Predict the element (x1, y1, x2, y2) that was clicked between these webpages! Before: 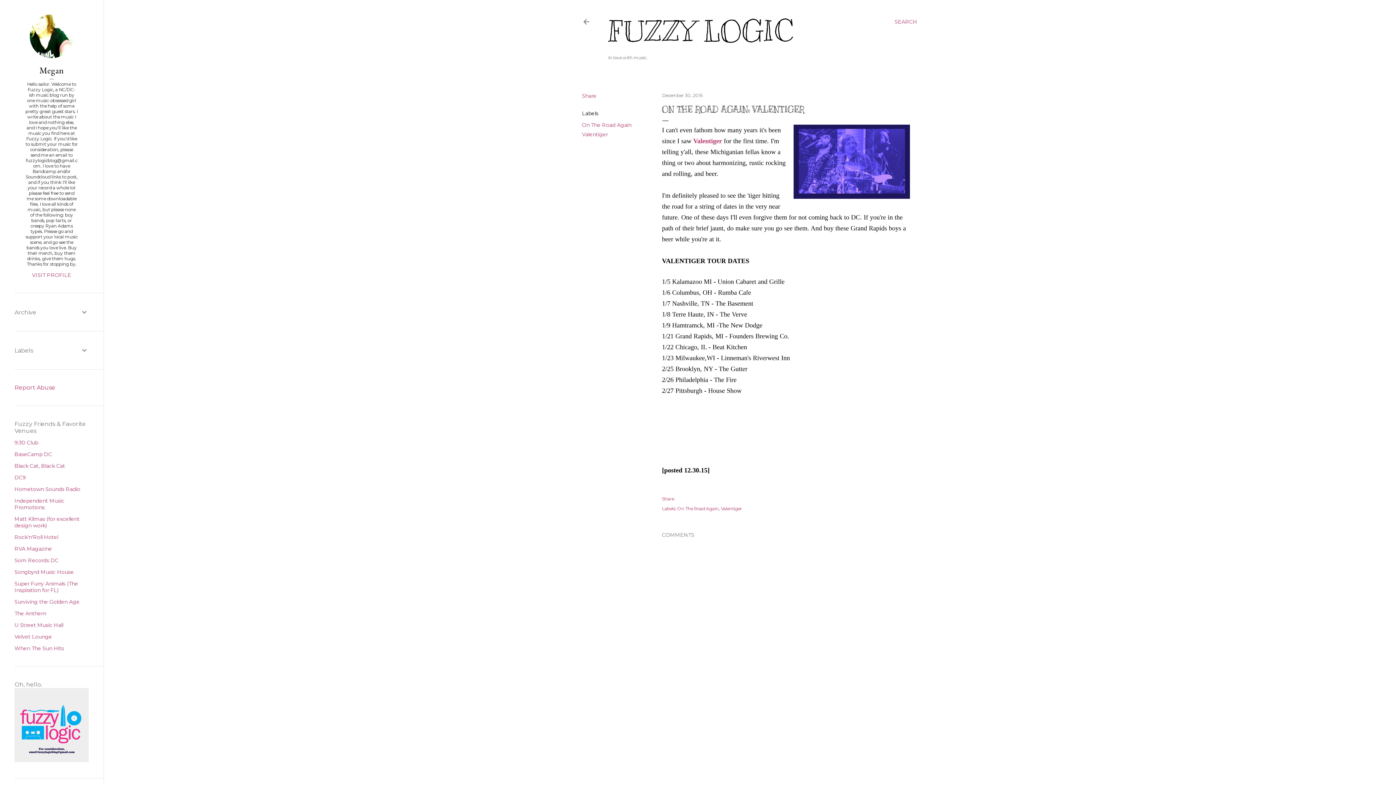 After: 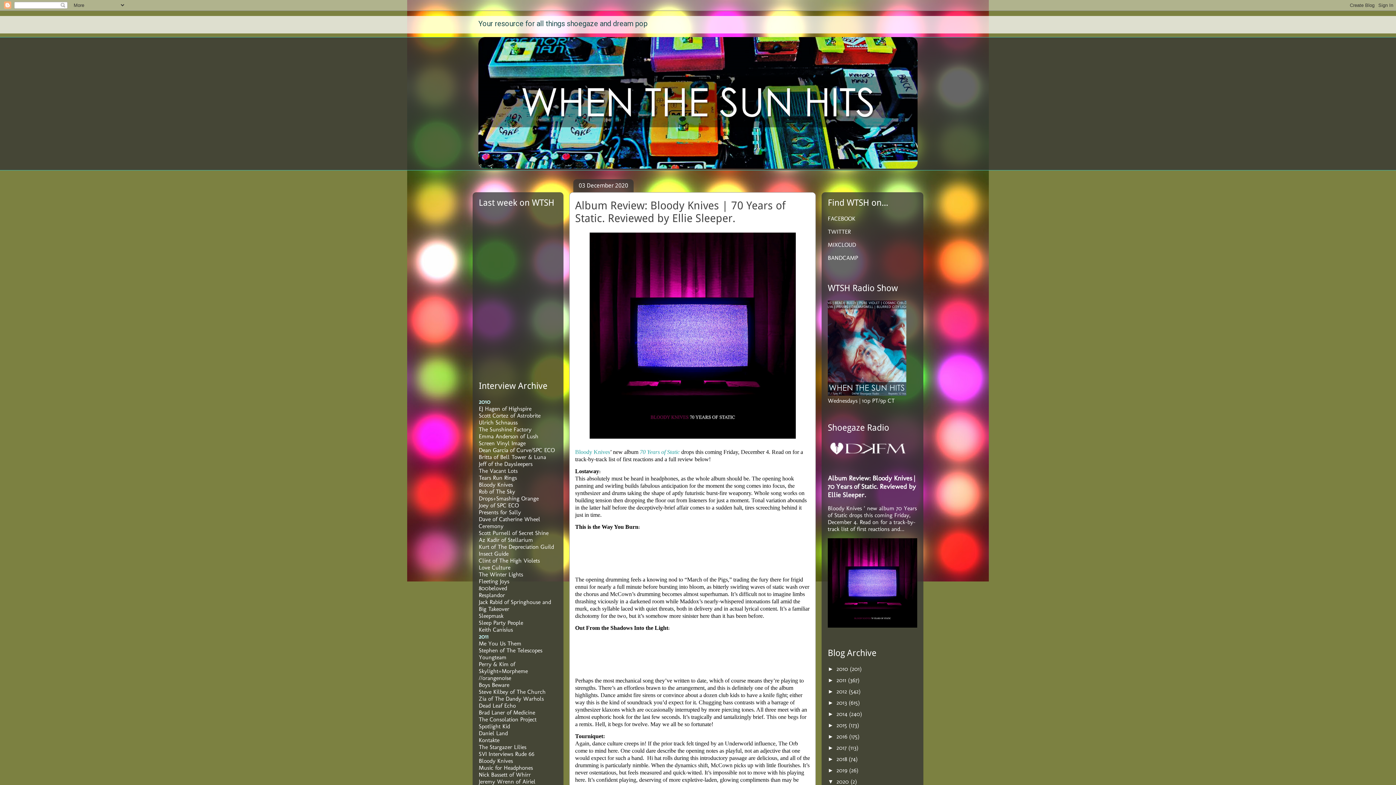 Action: label: When The Sun Hits bbox: (14, 645, 64, 652)